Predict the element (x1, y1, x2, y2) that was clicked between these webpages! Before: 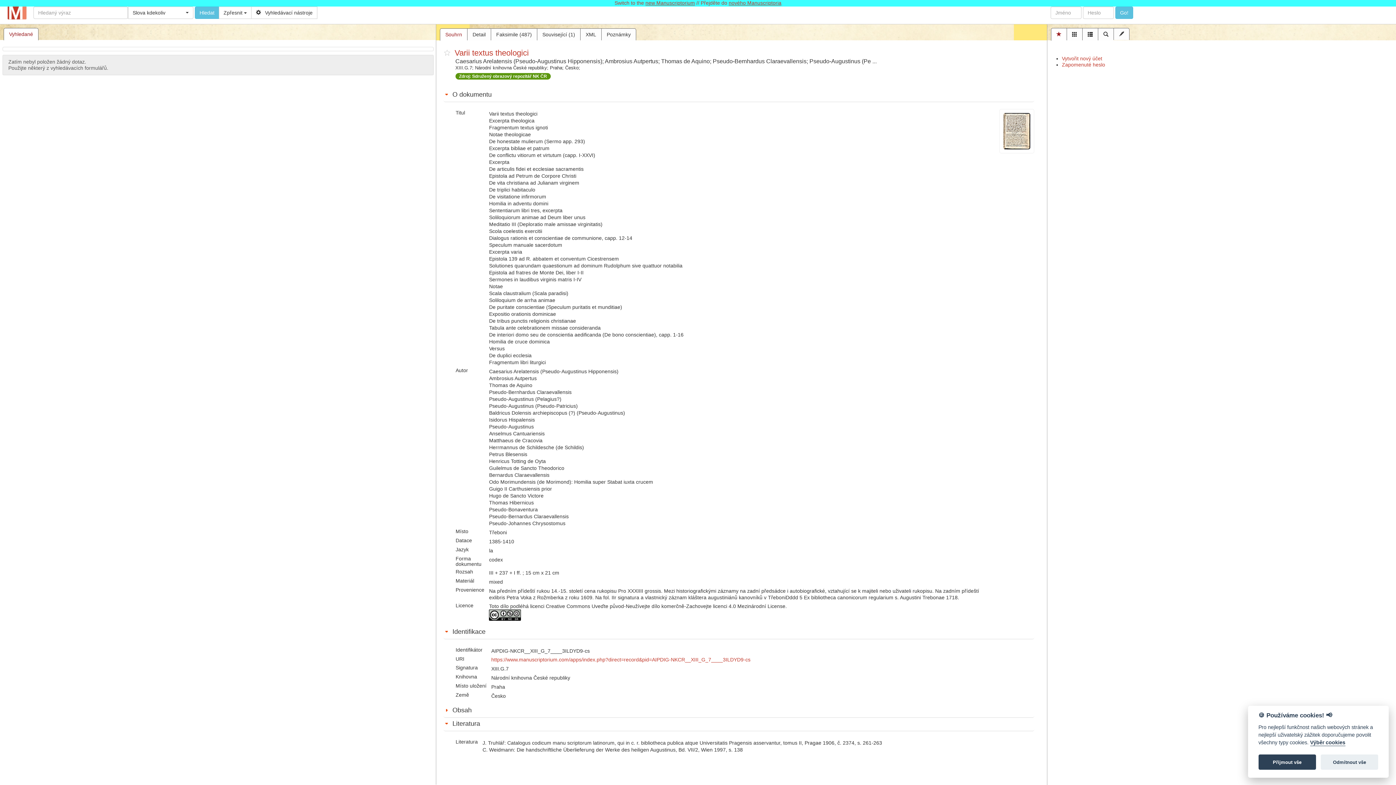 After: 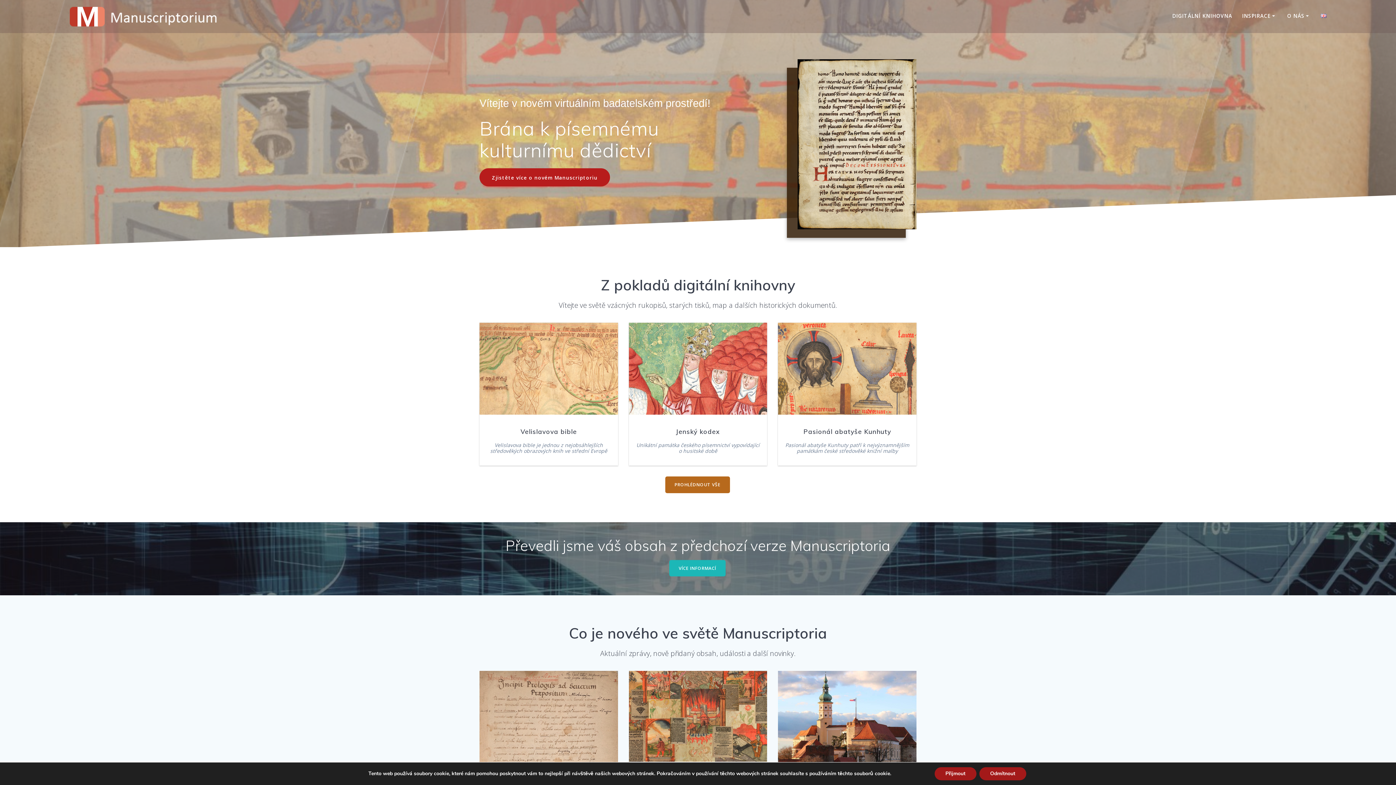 Action: label: nového Manuscriptoria bbox: (728, 0, 781, 5)